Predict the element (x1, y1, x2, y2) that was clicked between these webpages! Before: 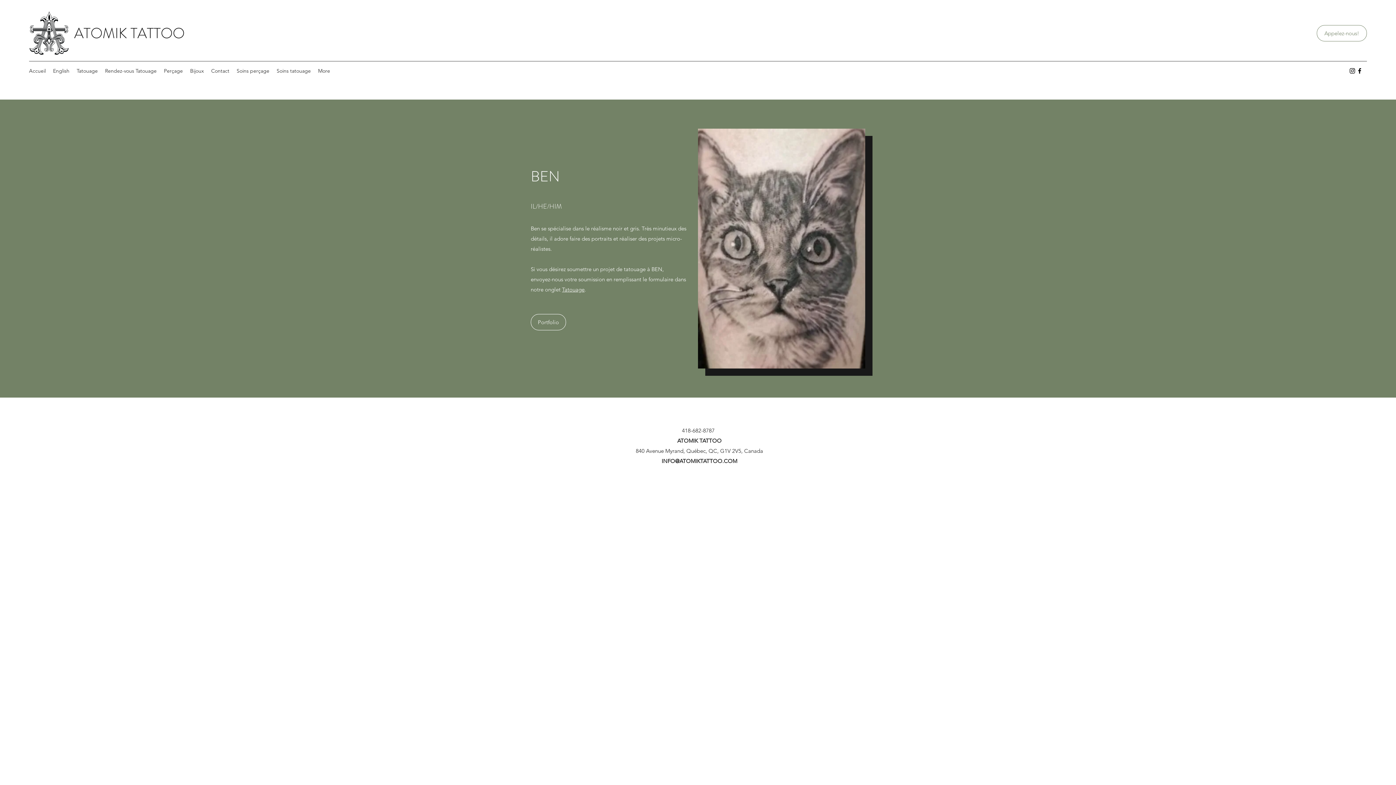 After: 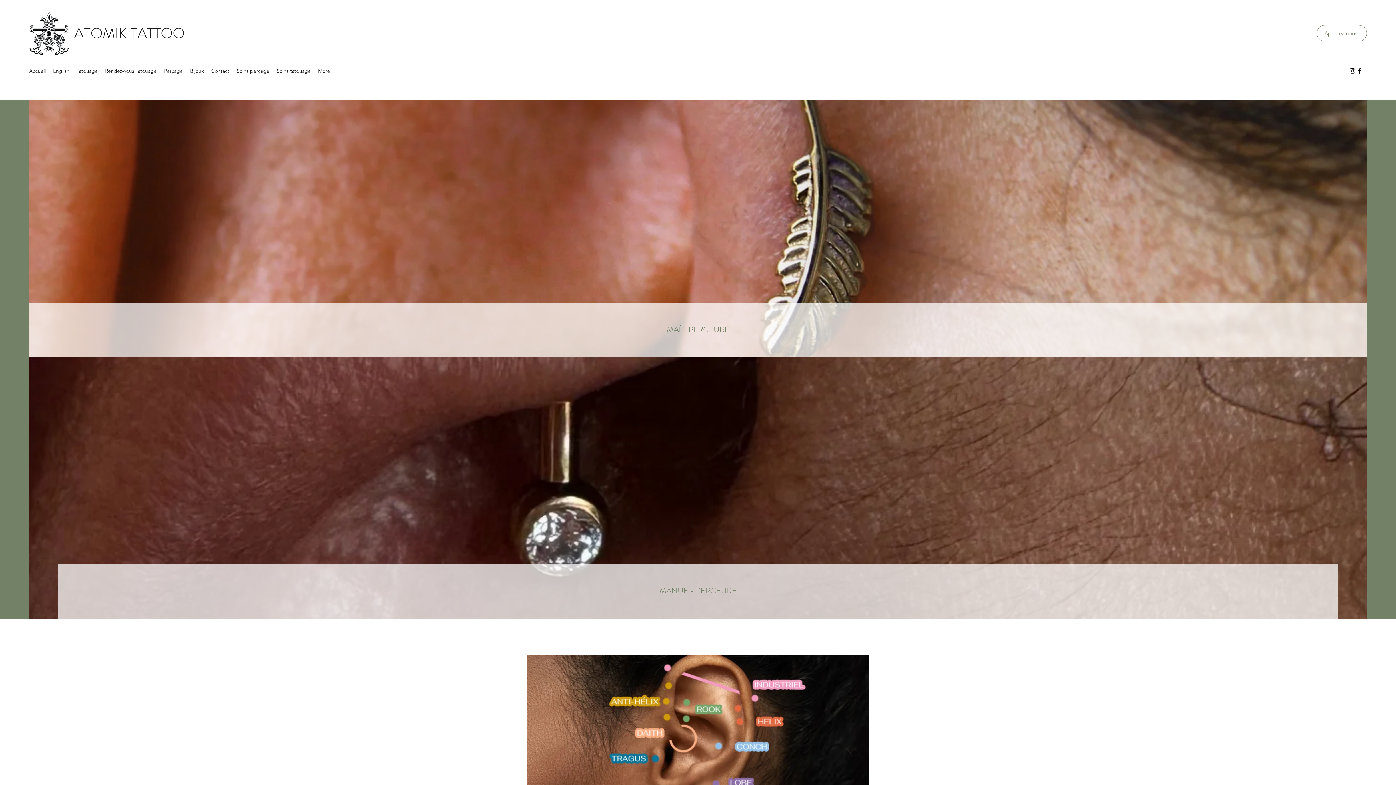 Action: label: Perçage bbox: (160, 65, 186, 76)